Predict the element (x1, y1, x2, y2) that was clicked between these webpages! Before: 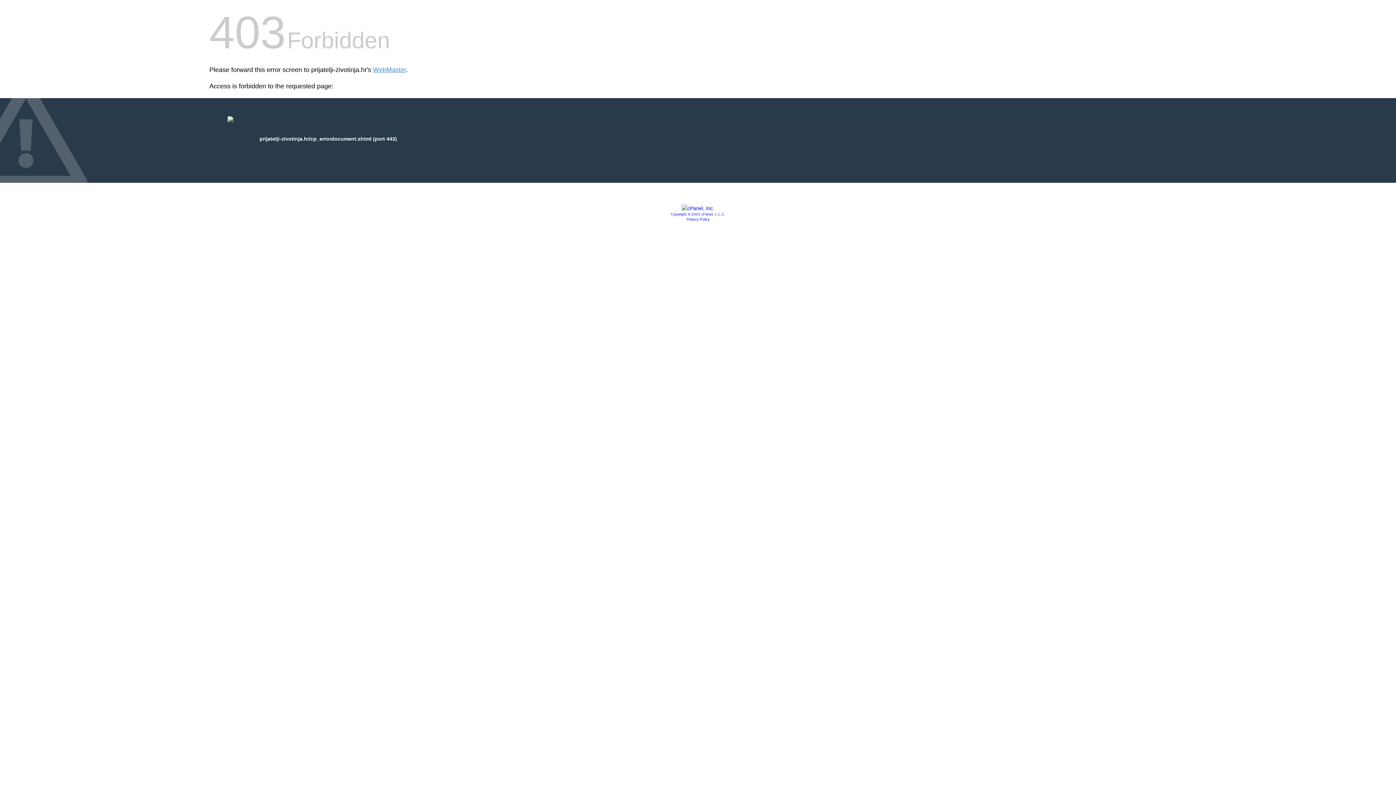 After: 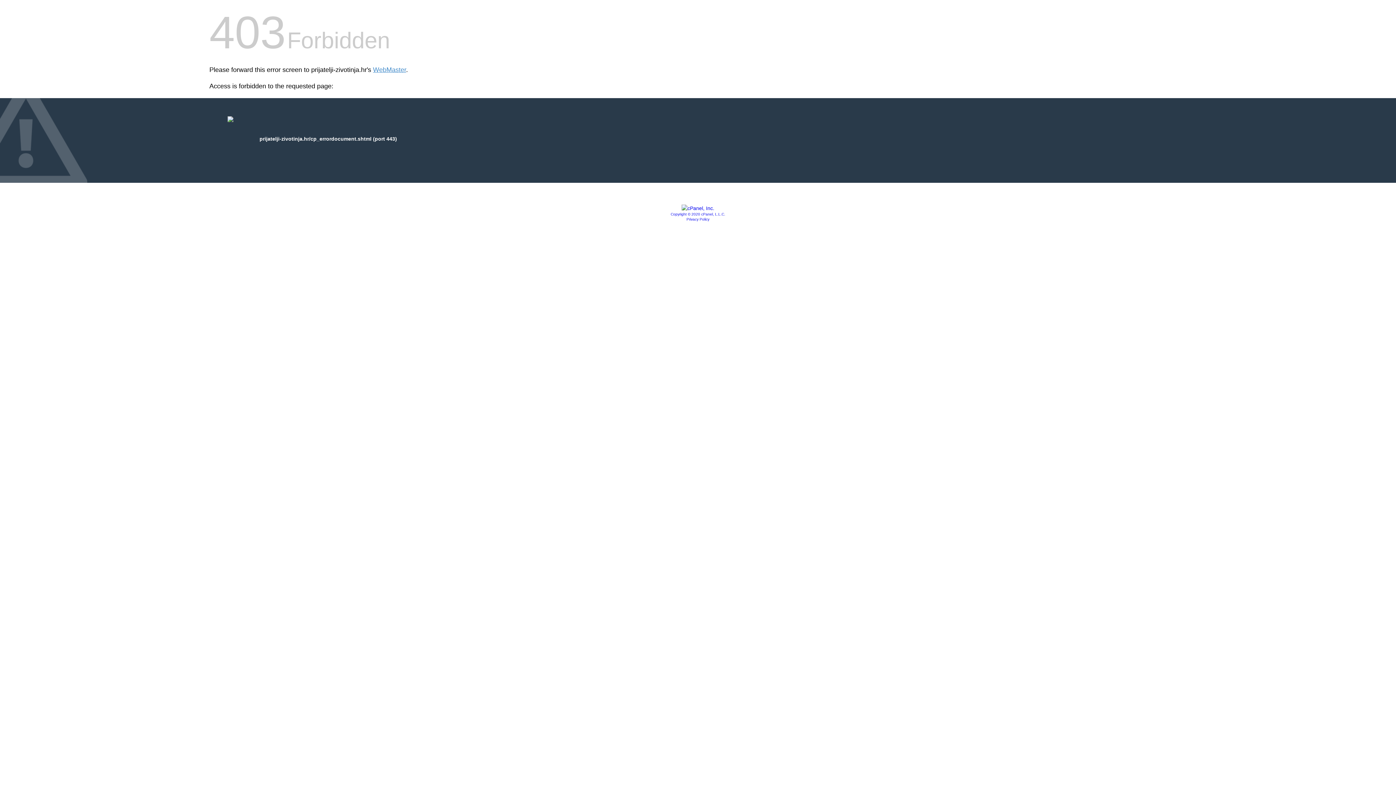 Action: bbox: (670, 212, 725, 216) label: Copyright © 2020 cPanel, L.L.C.